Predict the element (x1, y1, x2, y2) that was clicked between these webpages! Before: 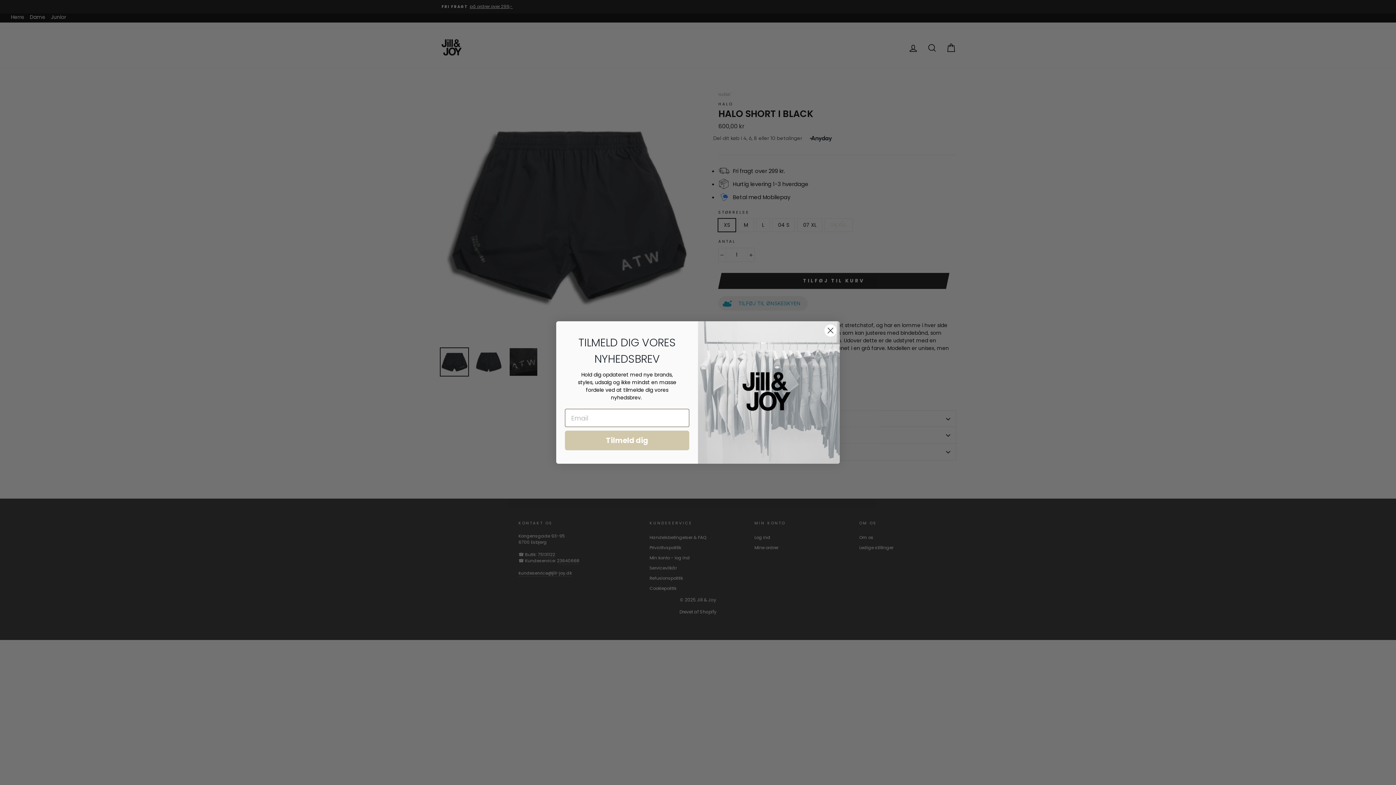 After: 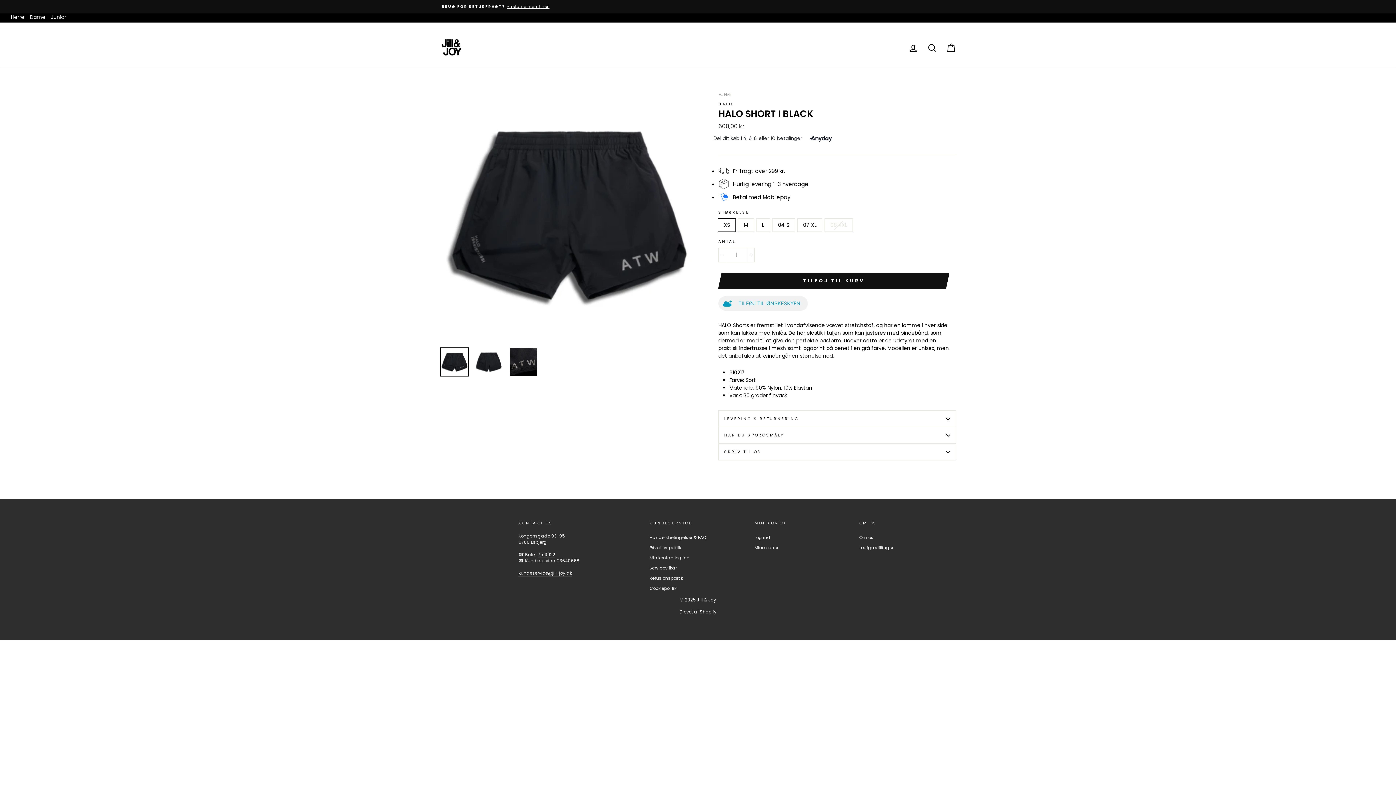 Action: label: Close dialog bbox: (824, 324, 837, 336)